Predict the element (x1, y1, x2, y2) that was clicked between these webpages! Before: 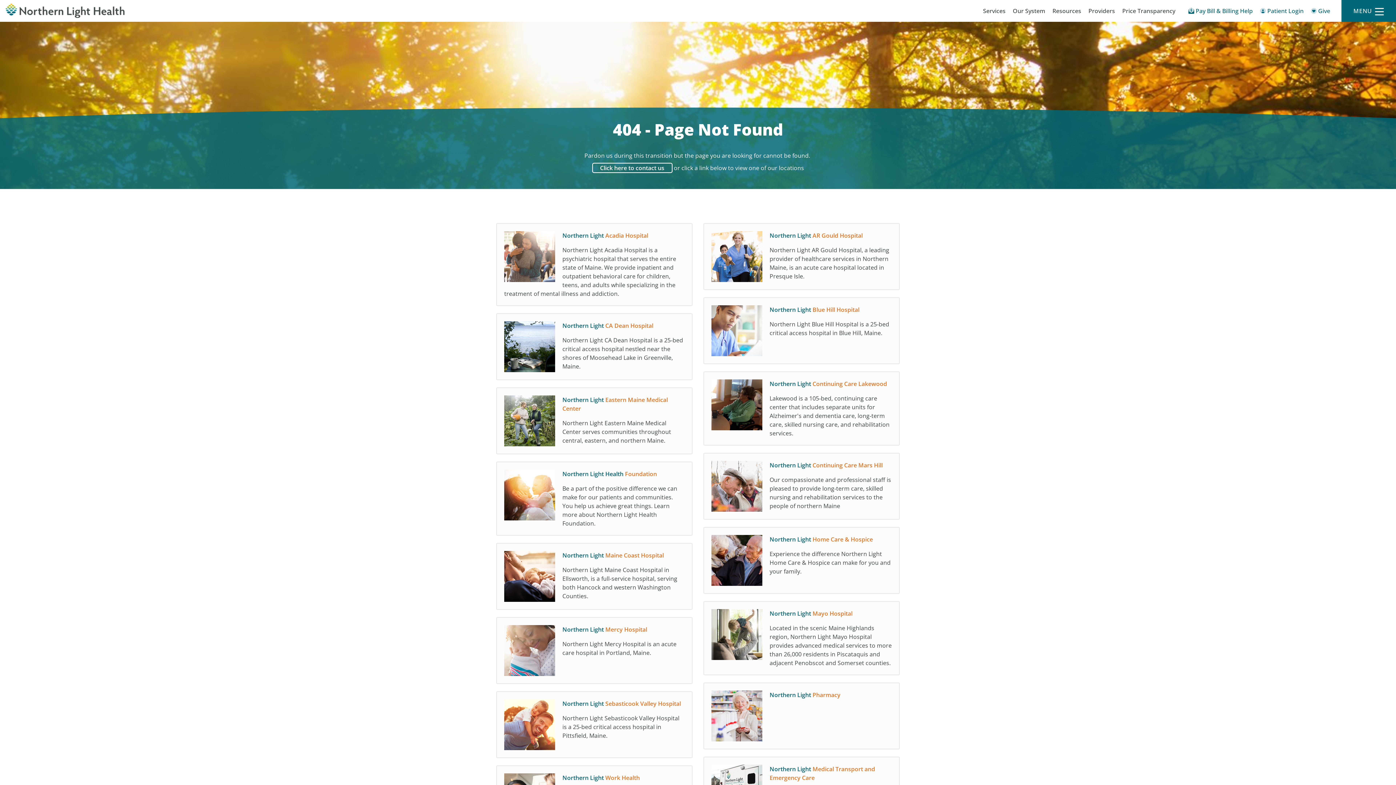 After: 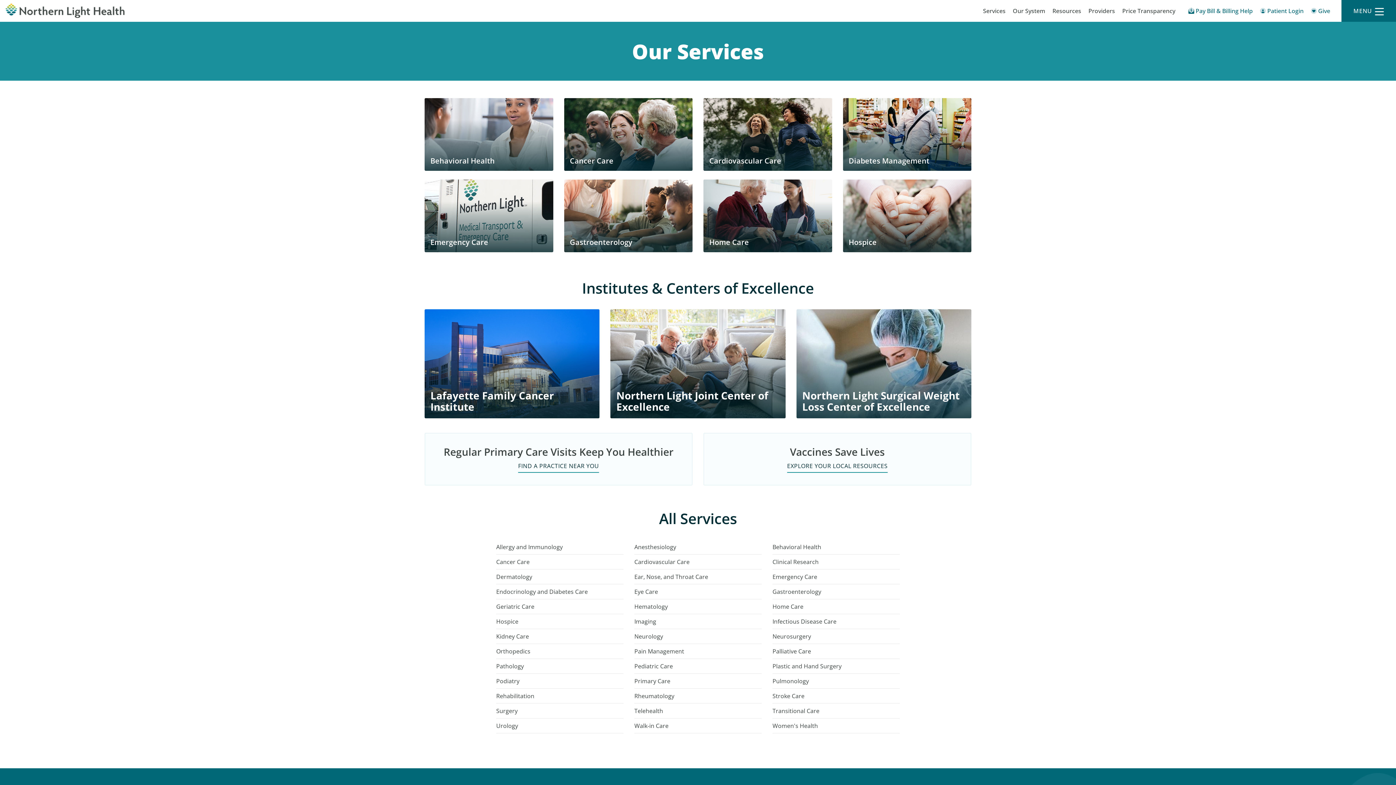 Action: label: Services bbox: (983, 6, 1005, 17)